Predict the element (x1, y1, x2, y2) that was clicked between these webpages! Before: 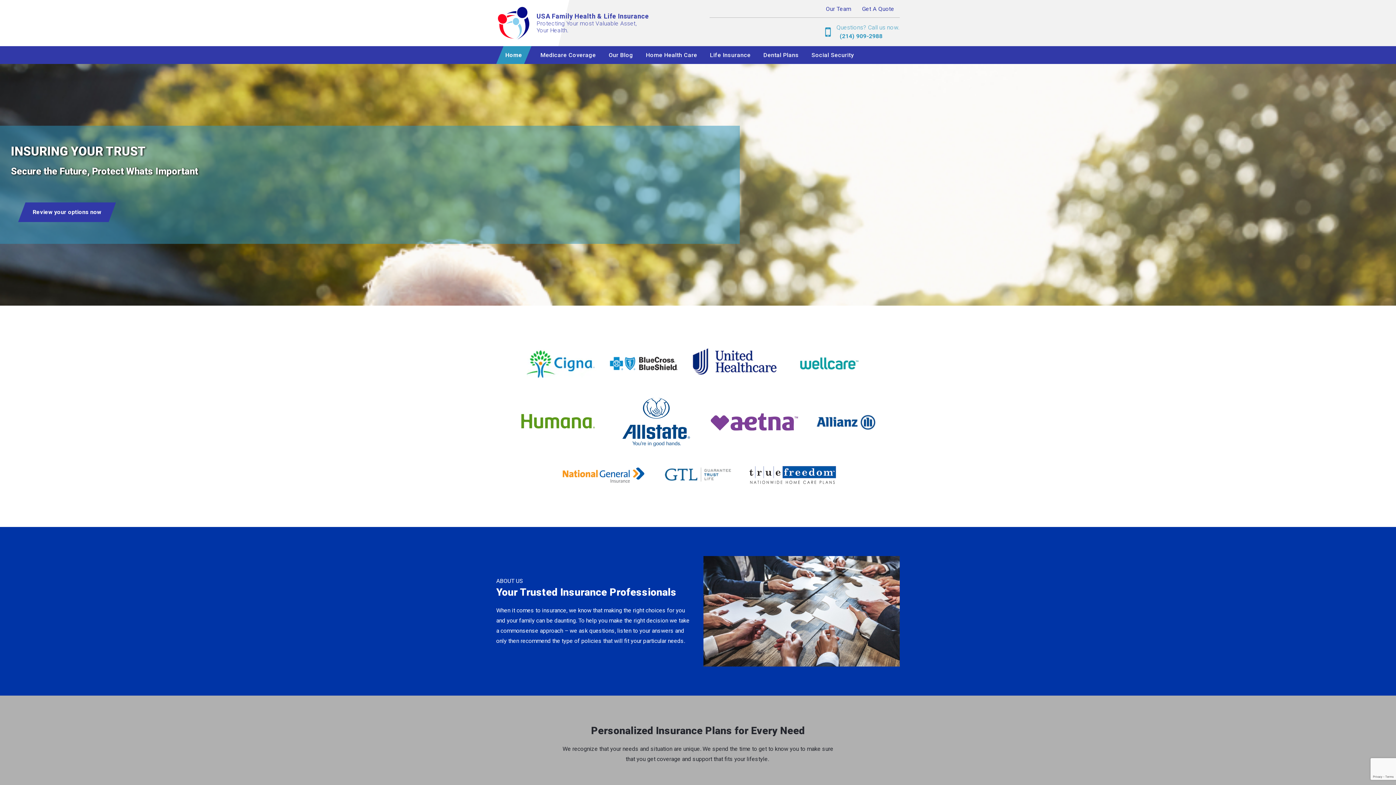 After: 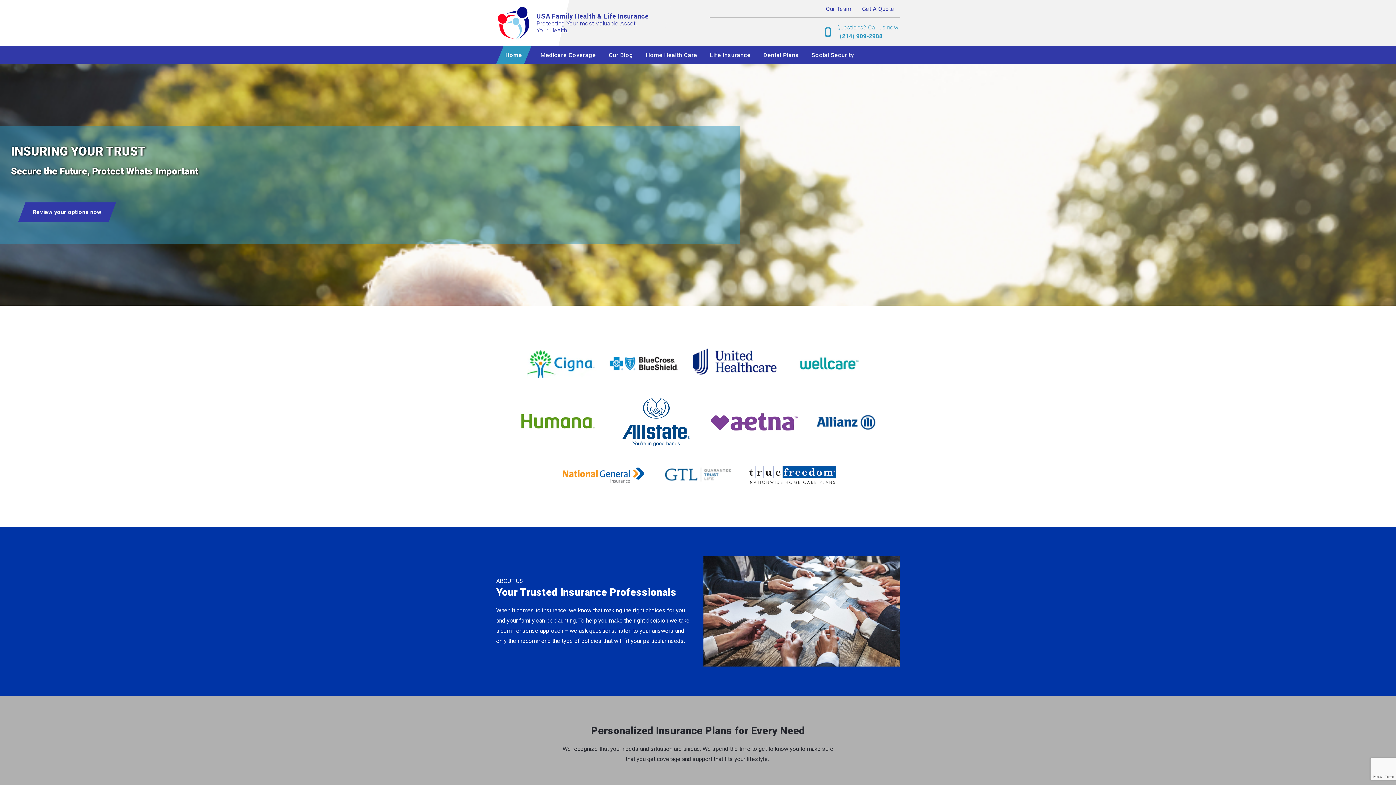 Action: bbox: (514, 418, 601, 425)